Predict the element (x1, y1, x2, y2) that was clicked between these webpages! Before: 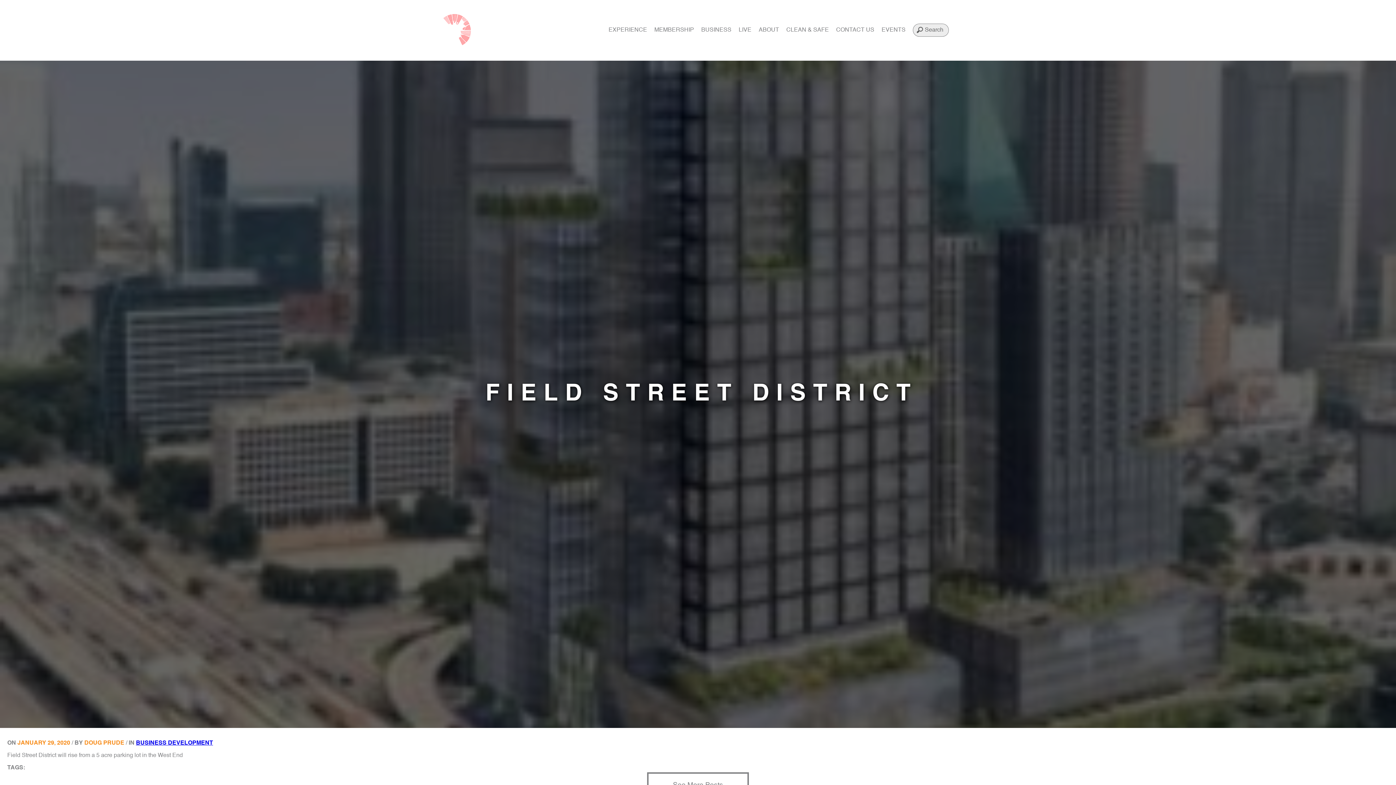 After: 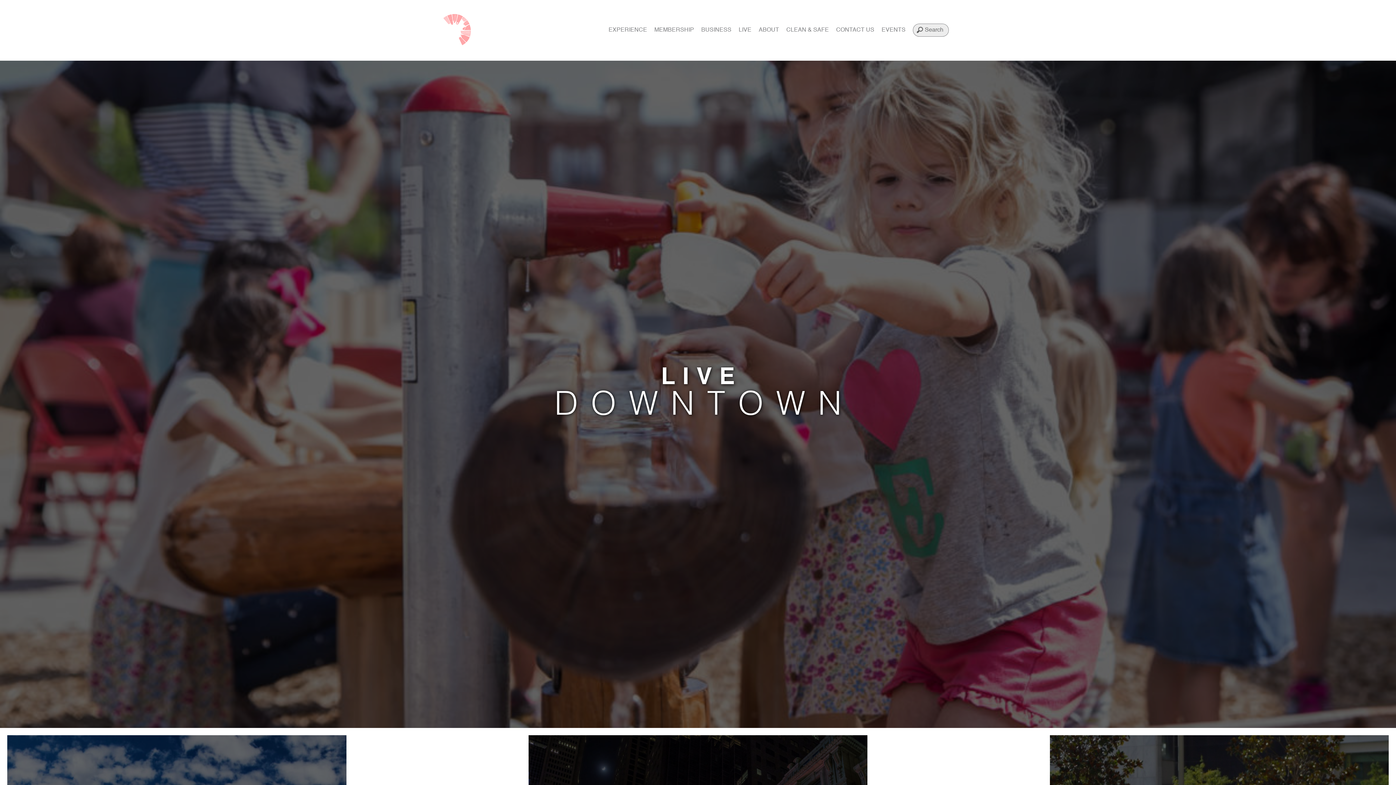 Action: bbox: (738, 27, 751, 33) label: LIVE